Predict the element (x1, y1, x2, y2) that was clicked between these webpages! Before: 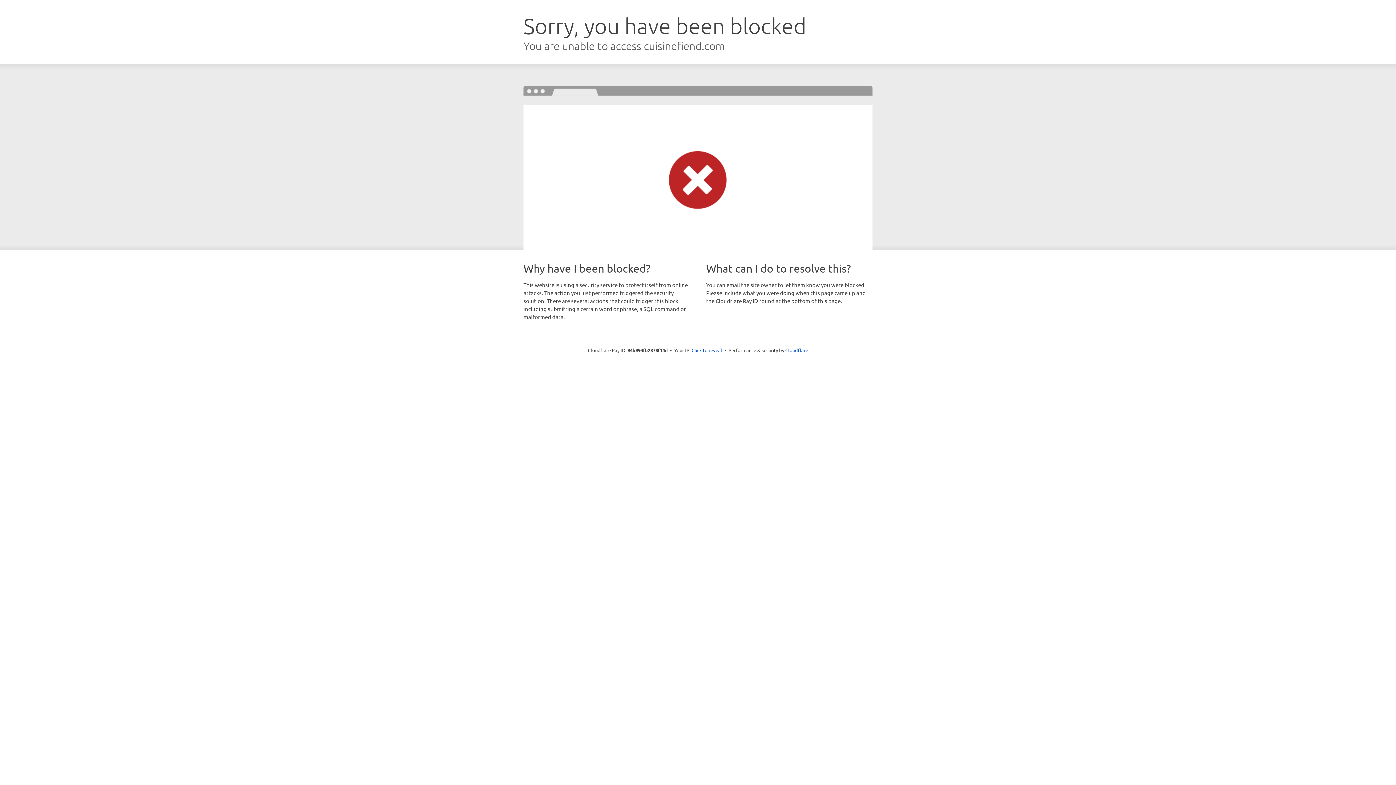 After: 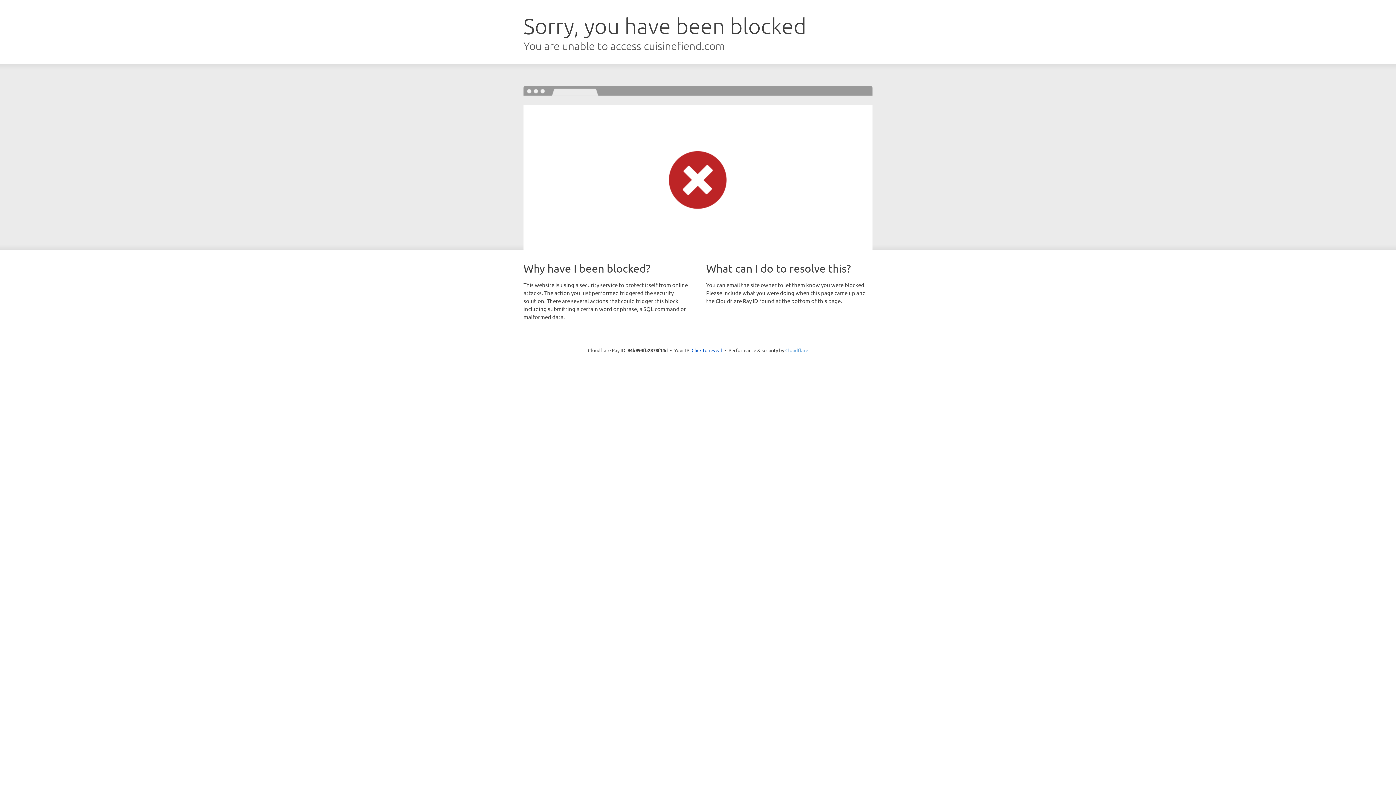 Action: bbox: (785, 347, 808, 353) label: Cloudflare